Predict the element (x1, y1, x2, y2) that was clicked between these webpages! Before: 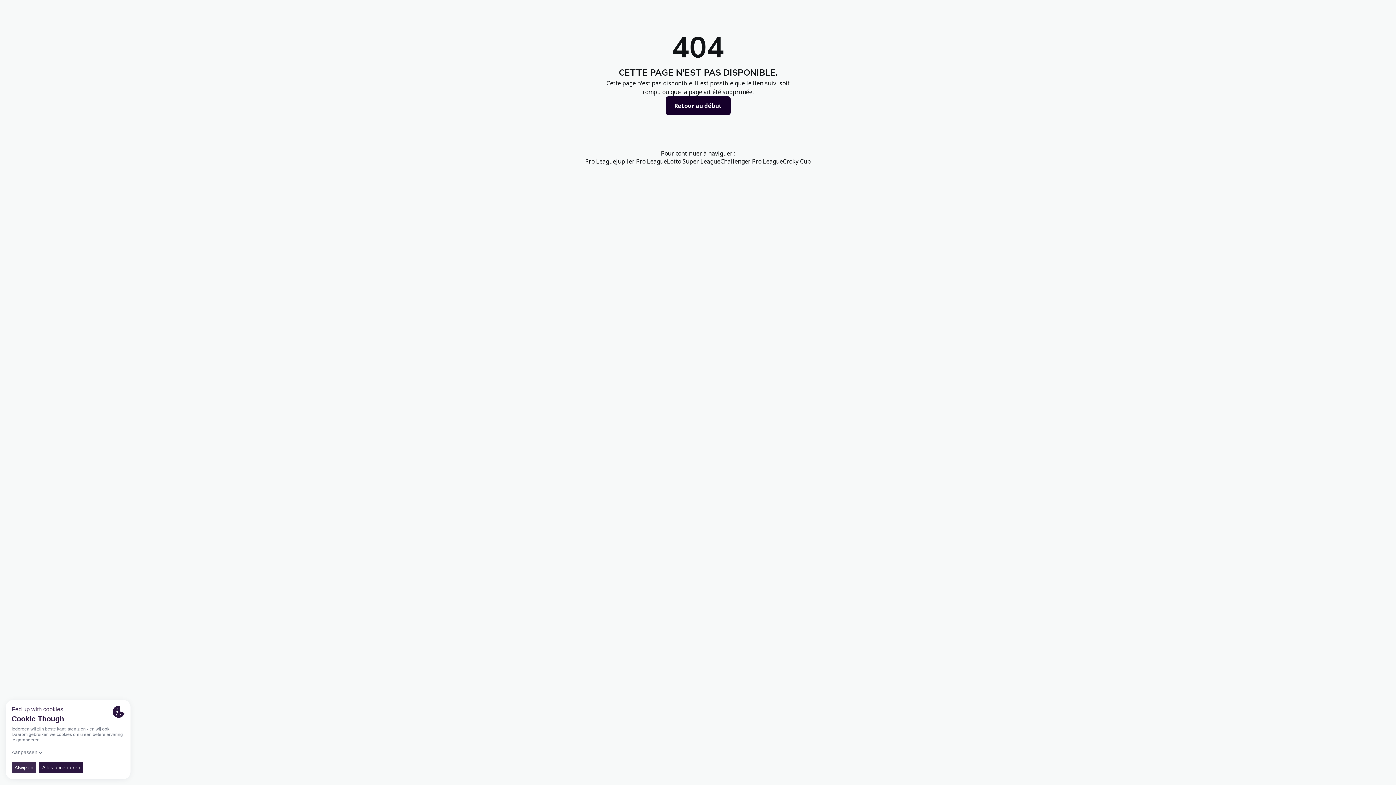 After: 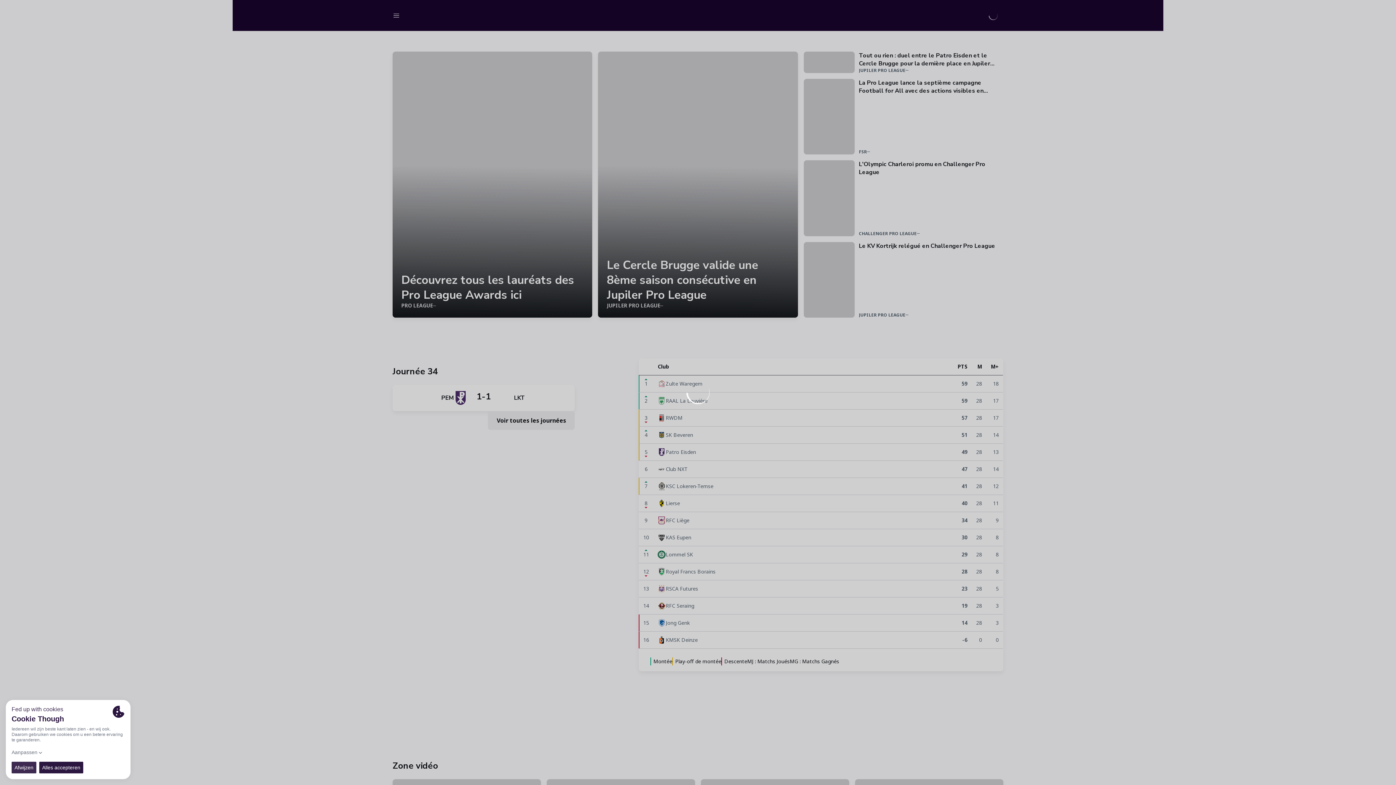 Action: bbox: (720, 157, 783, 165) label: Challenger Pro League